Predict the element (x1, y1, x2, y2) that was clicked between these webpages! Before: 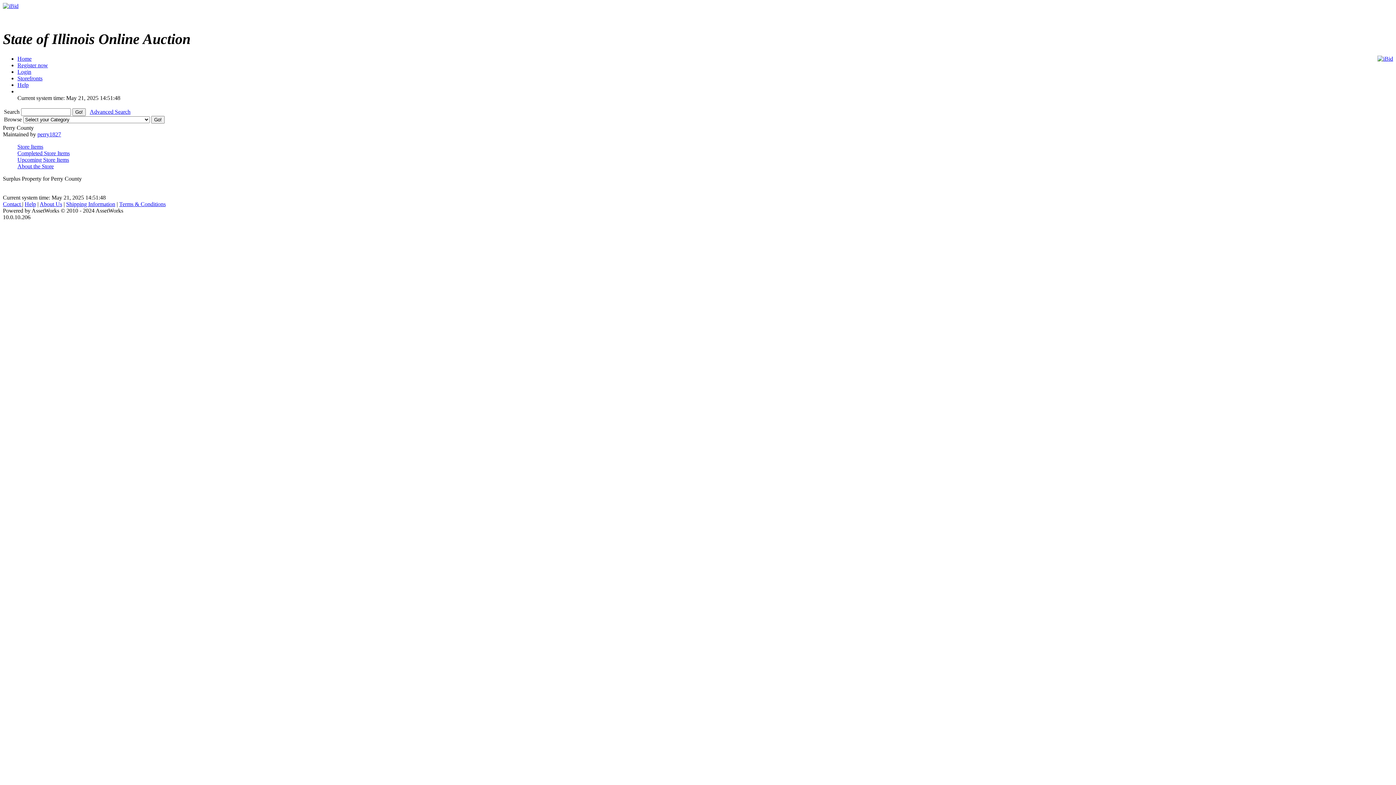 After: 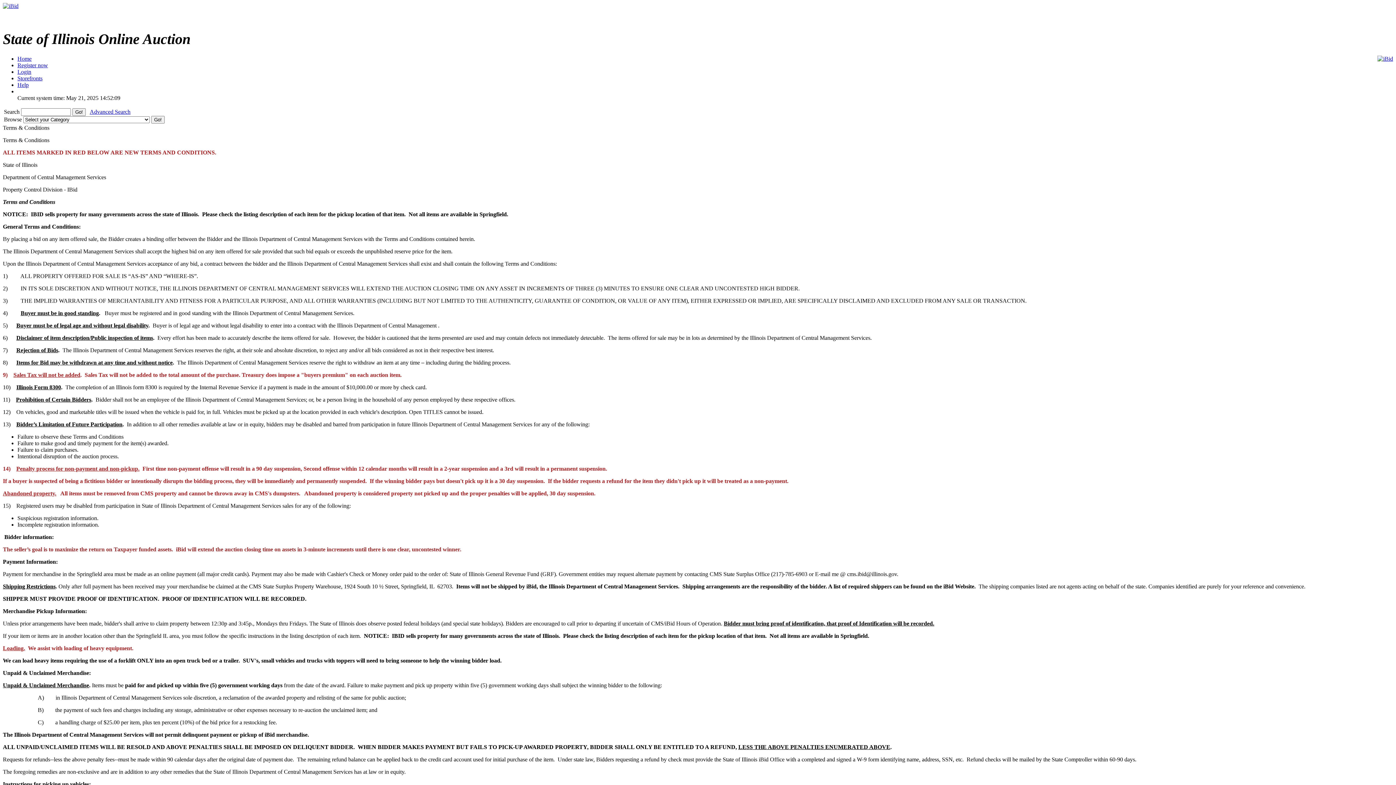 Action: label: Terms & Conditions bbox: (119, 201, 165, 207)